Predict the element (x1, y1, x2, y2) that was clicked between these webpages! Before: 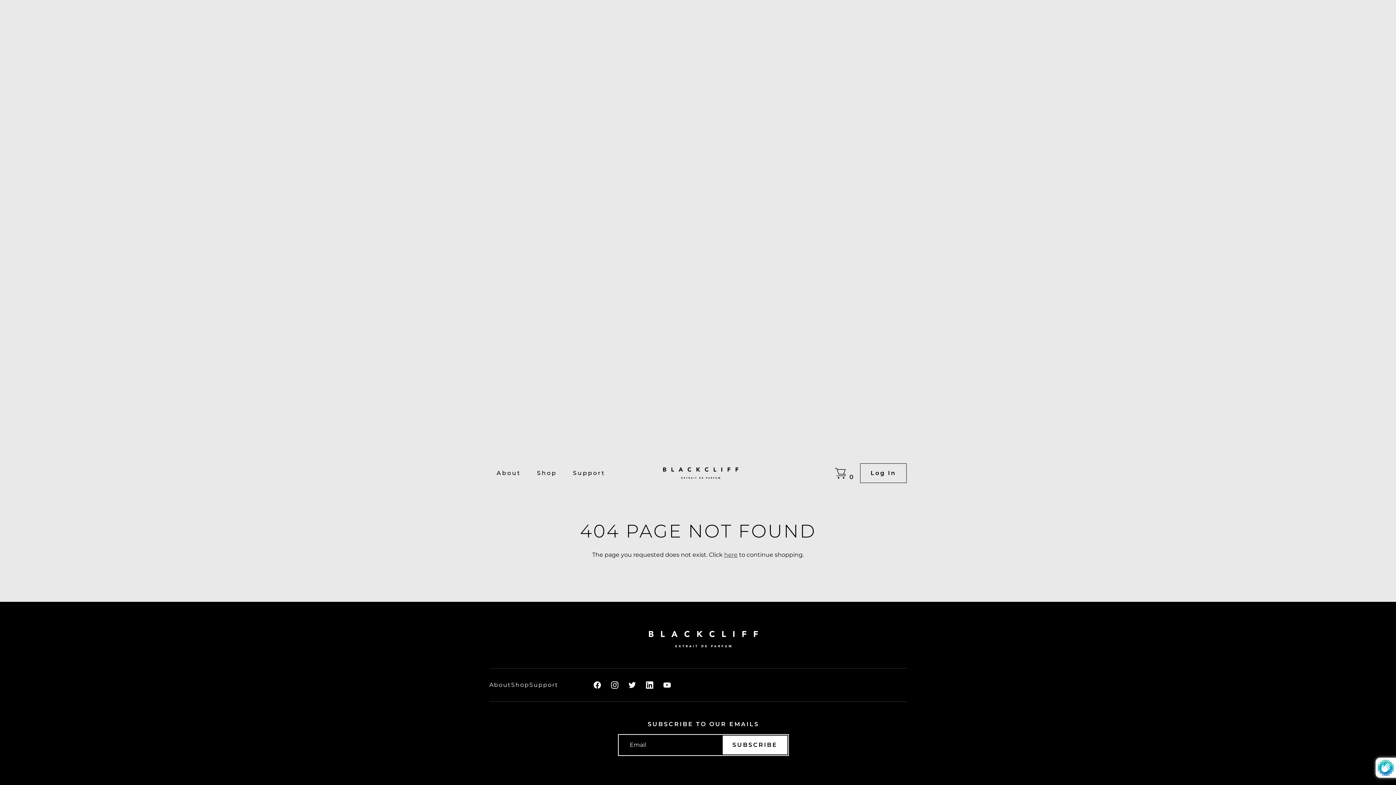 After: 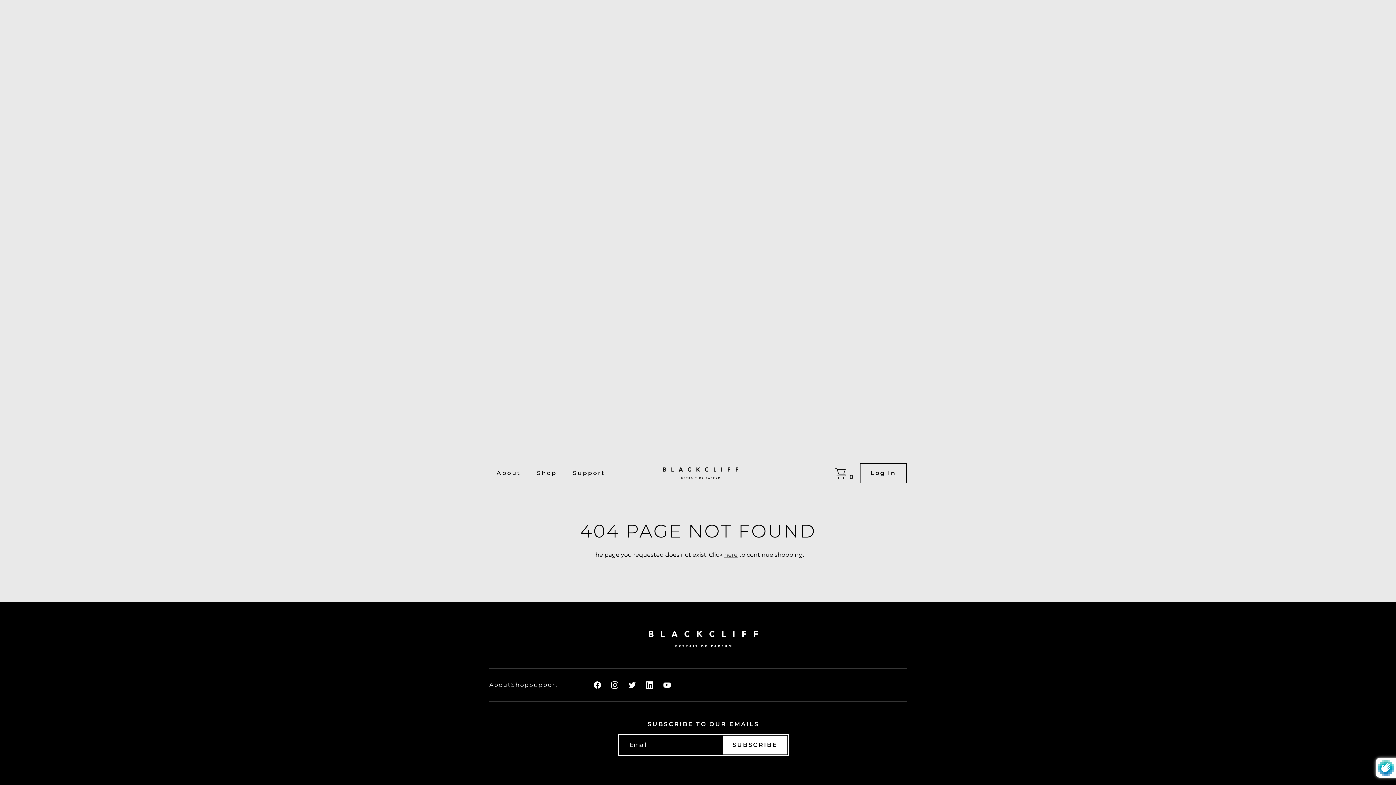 Action: bbox: (659, 676, 670, 694)